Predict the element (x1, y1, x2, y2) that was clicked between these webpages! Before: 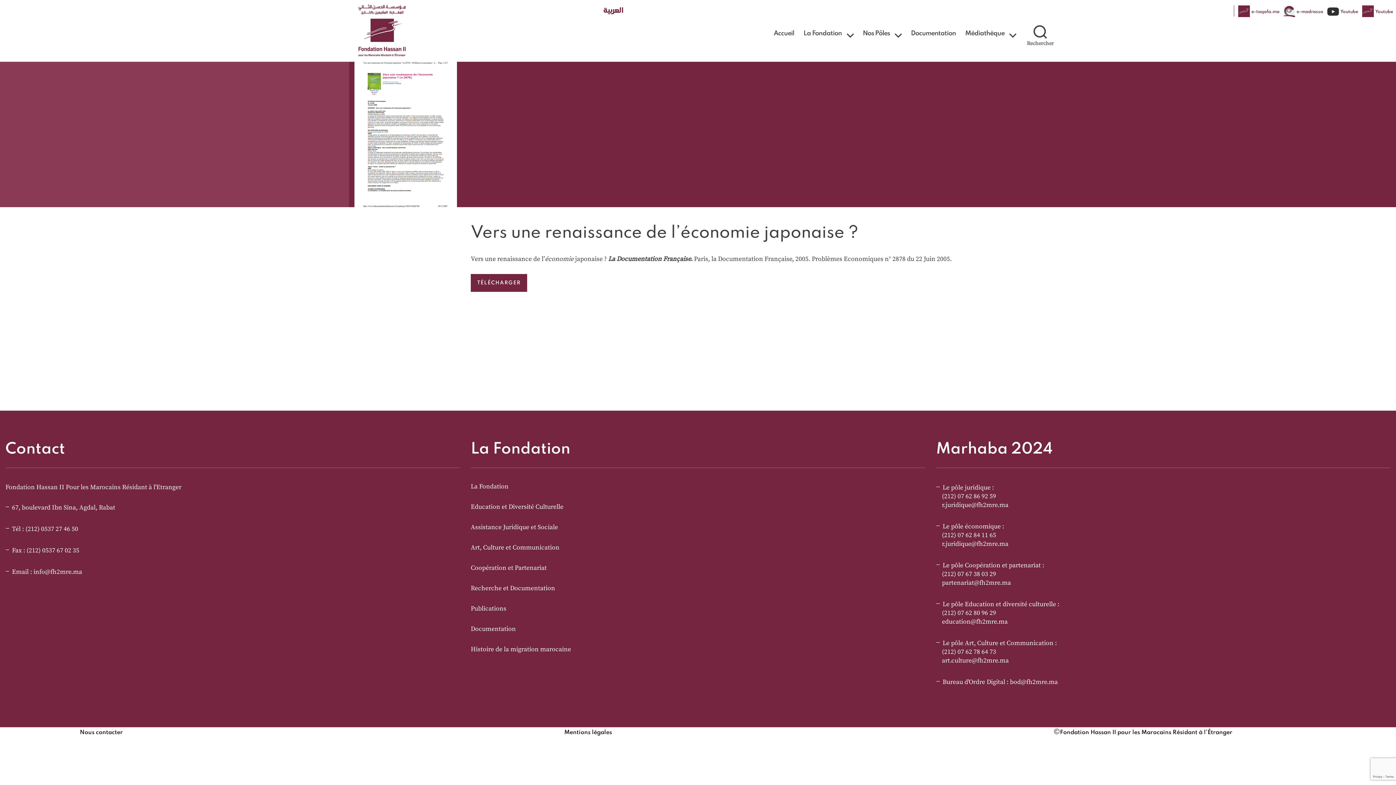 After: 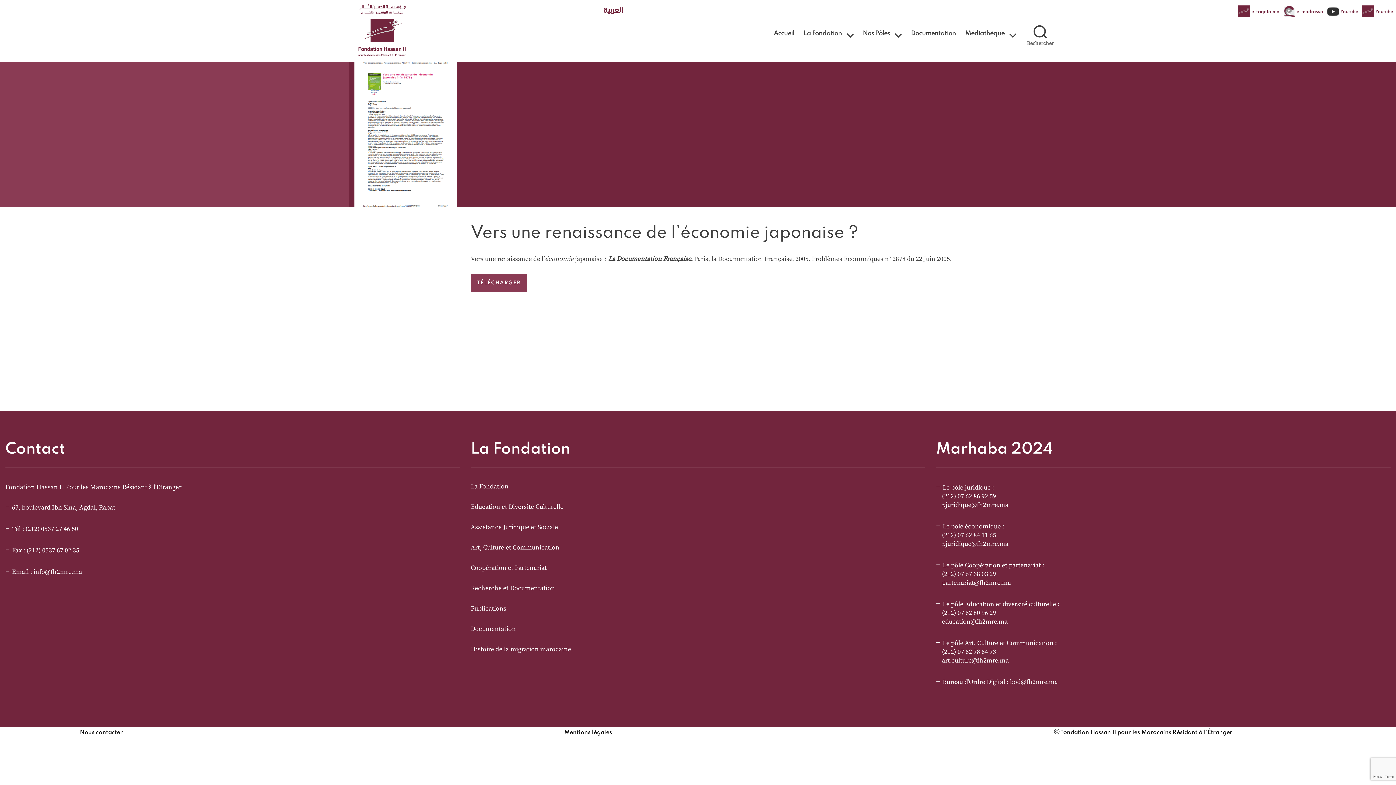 Action: bbox: (470, 274, 527, 292) label: TÉLÉCHARGER